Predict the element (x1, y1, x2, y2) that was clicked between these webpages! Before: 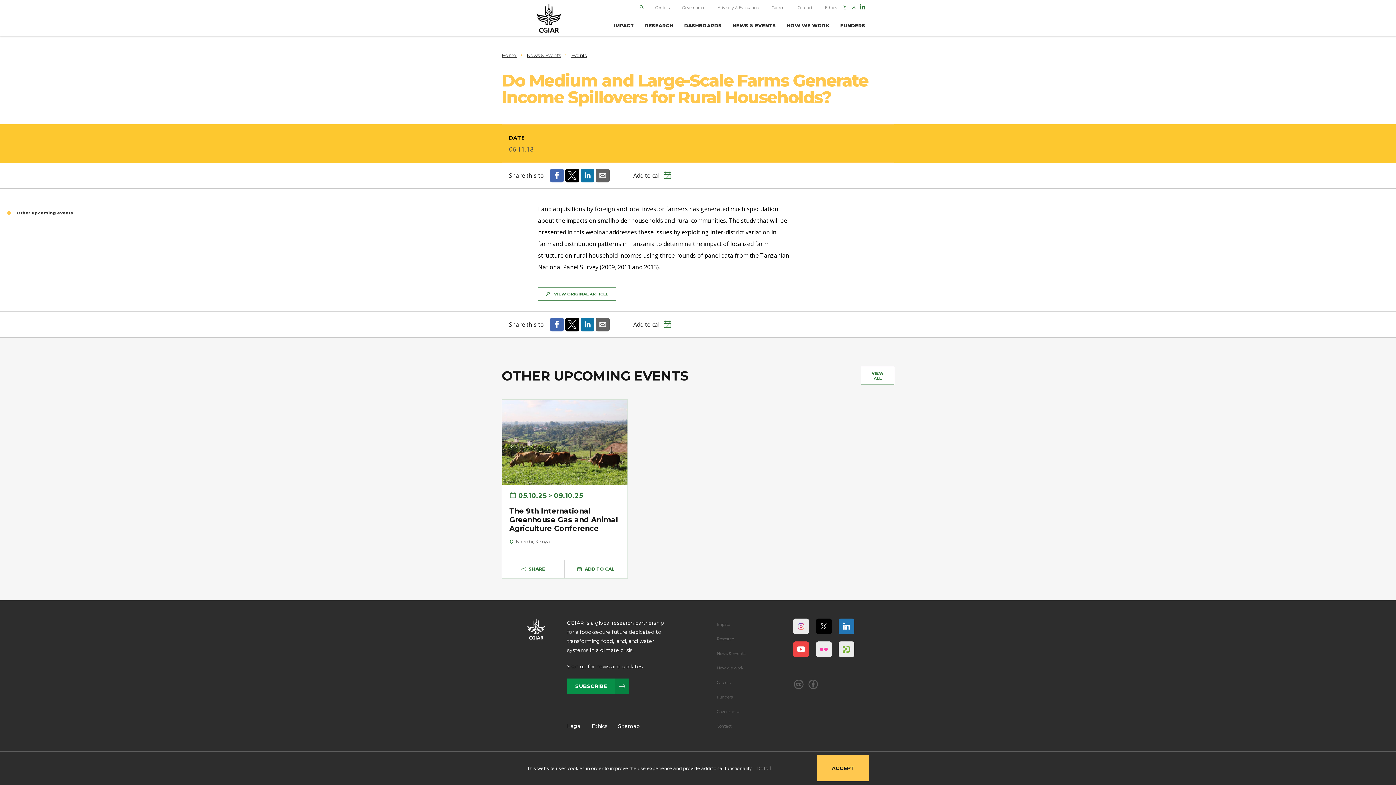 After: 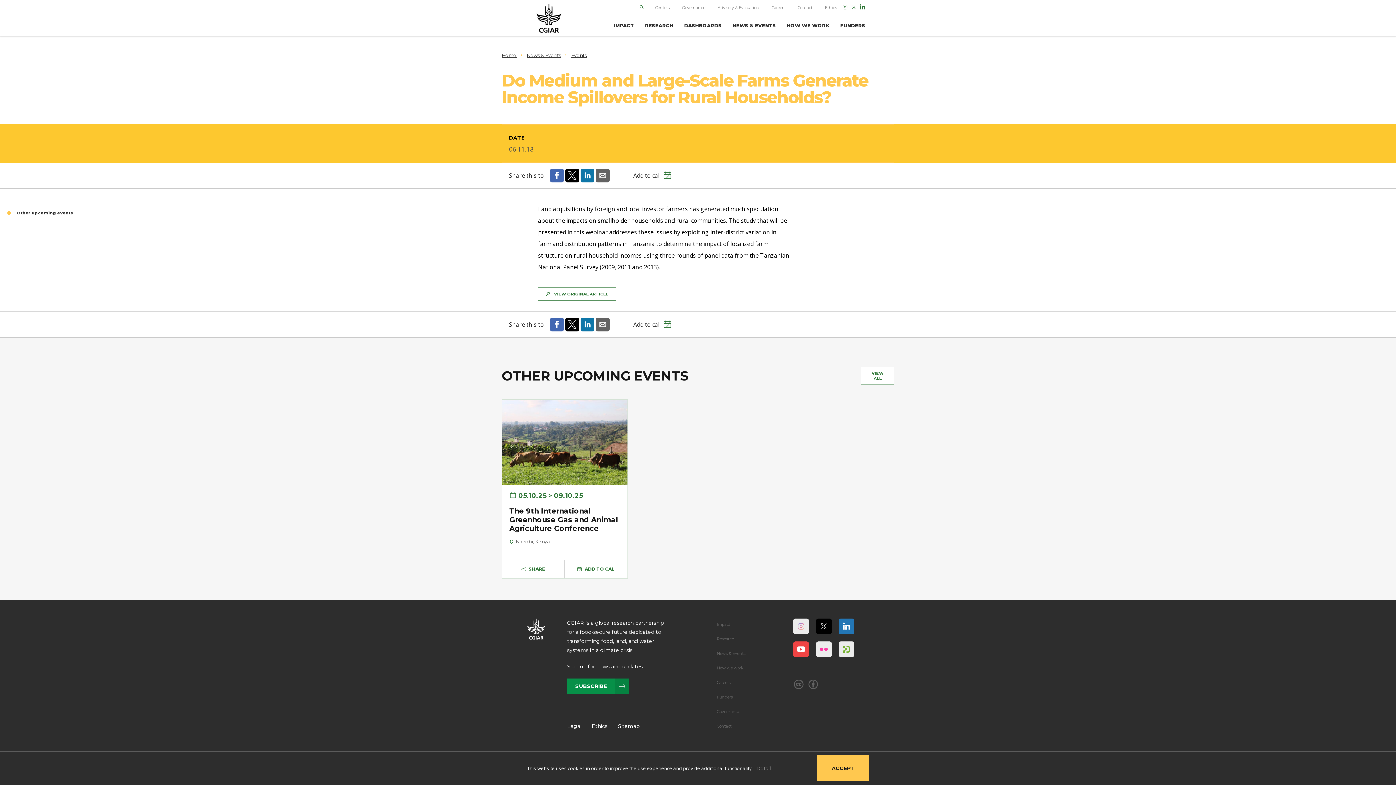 Action: bbox: (793, 618, 809, 634)